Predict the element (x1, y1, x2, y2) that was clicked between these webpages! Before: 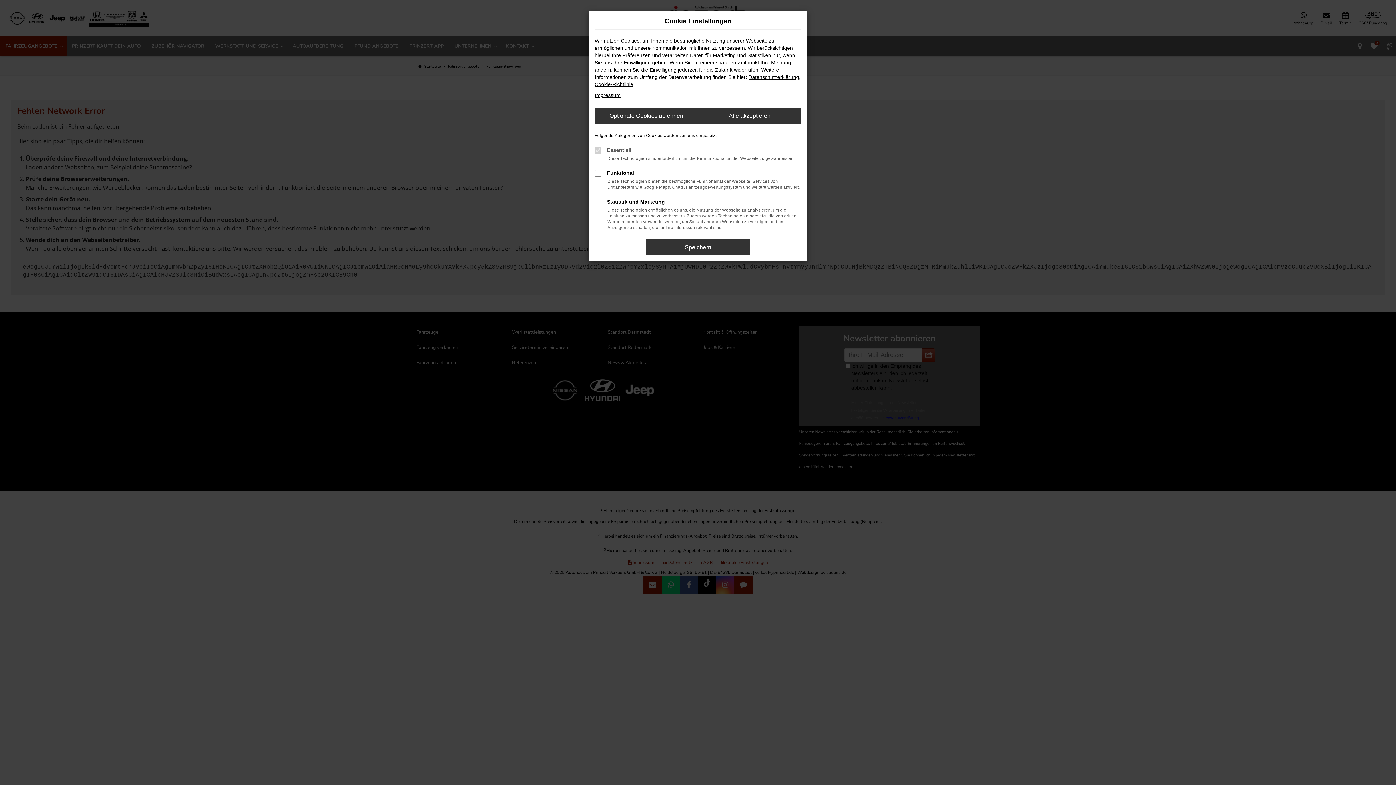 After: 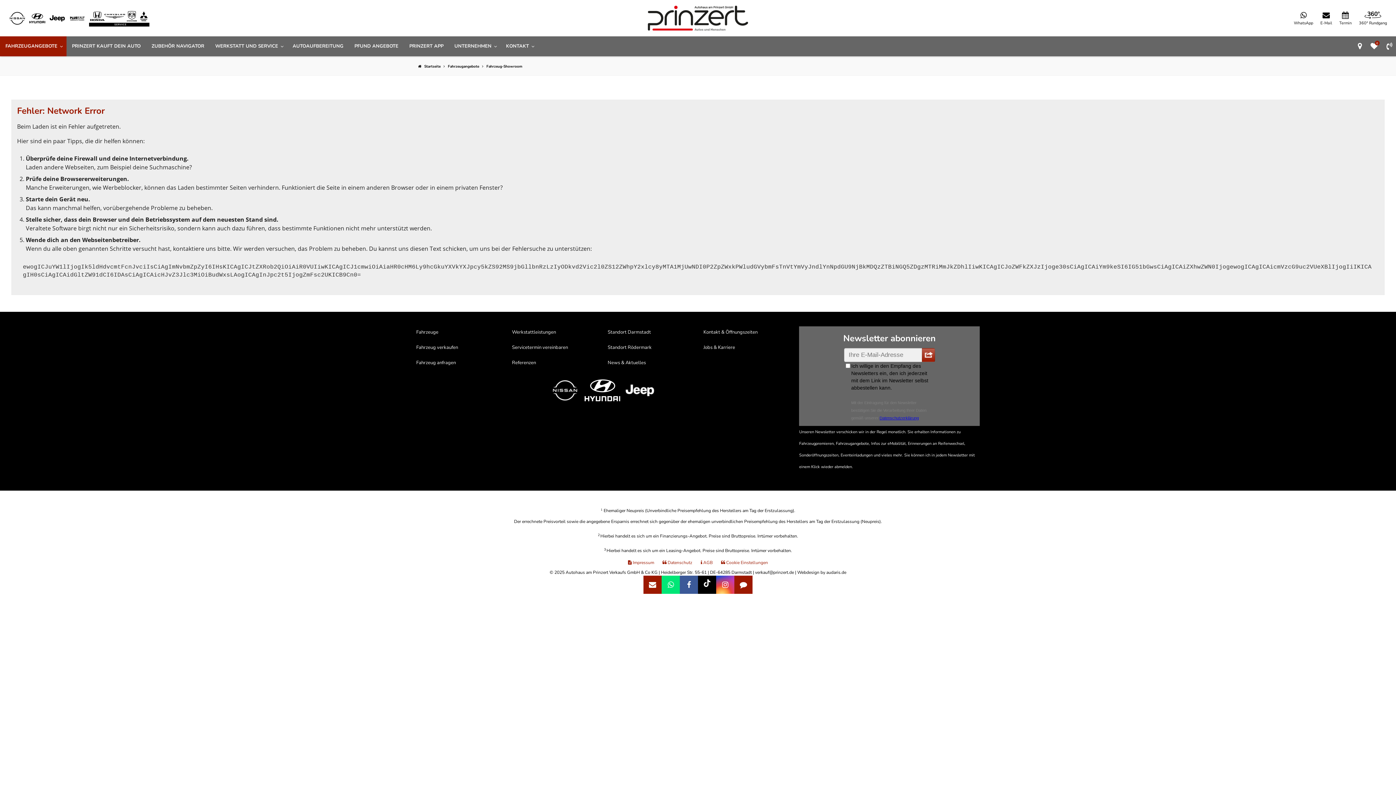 Action: bbox: (646, 239, 749, 255) label: Speichern